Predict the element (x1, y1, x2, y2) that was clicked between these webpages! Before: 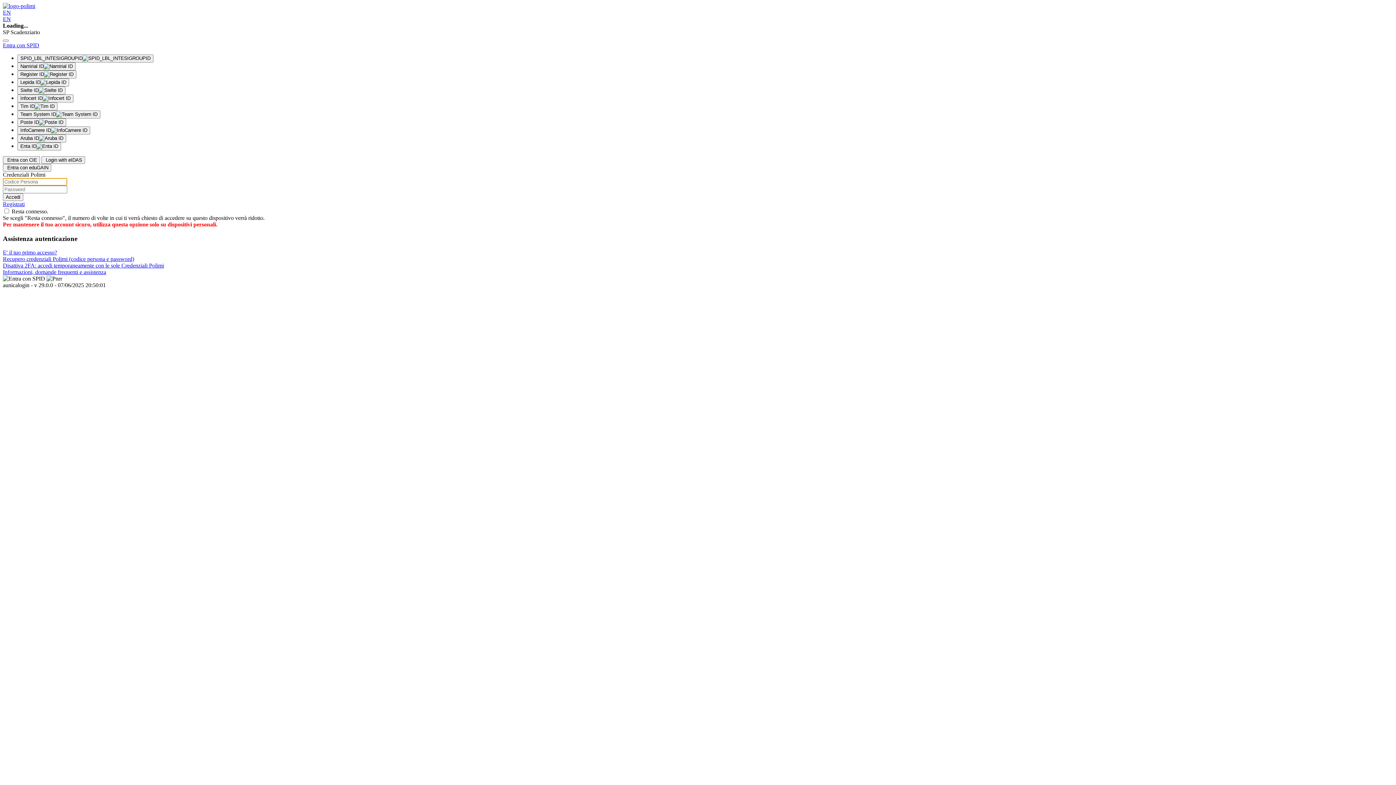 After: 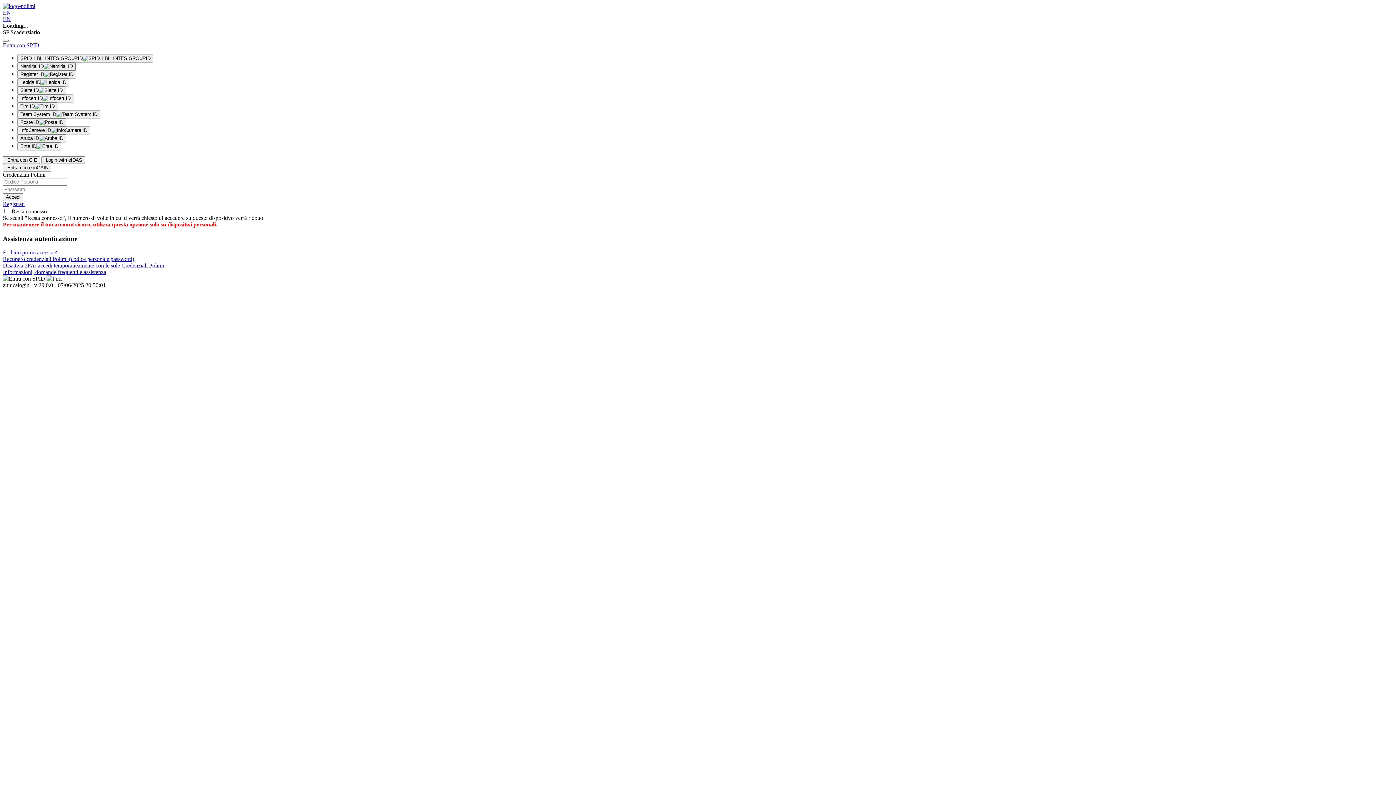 Action: label: Entra con SPID bbox: (2, 42, 39, 48)